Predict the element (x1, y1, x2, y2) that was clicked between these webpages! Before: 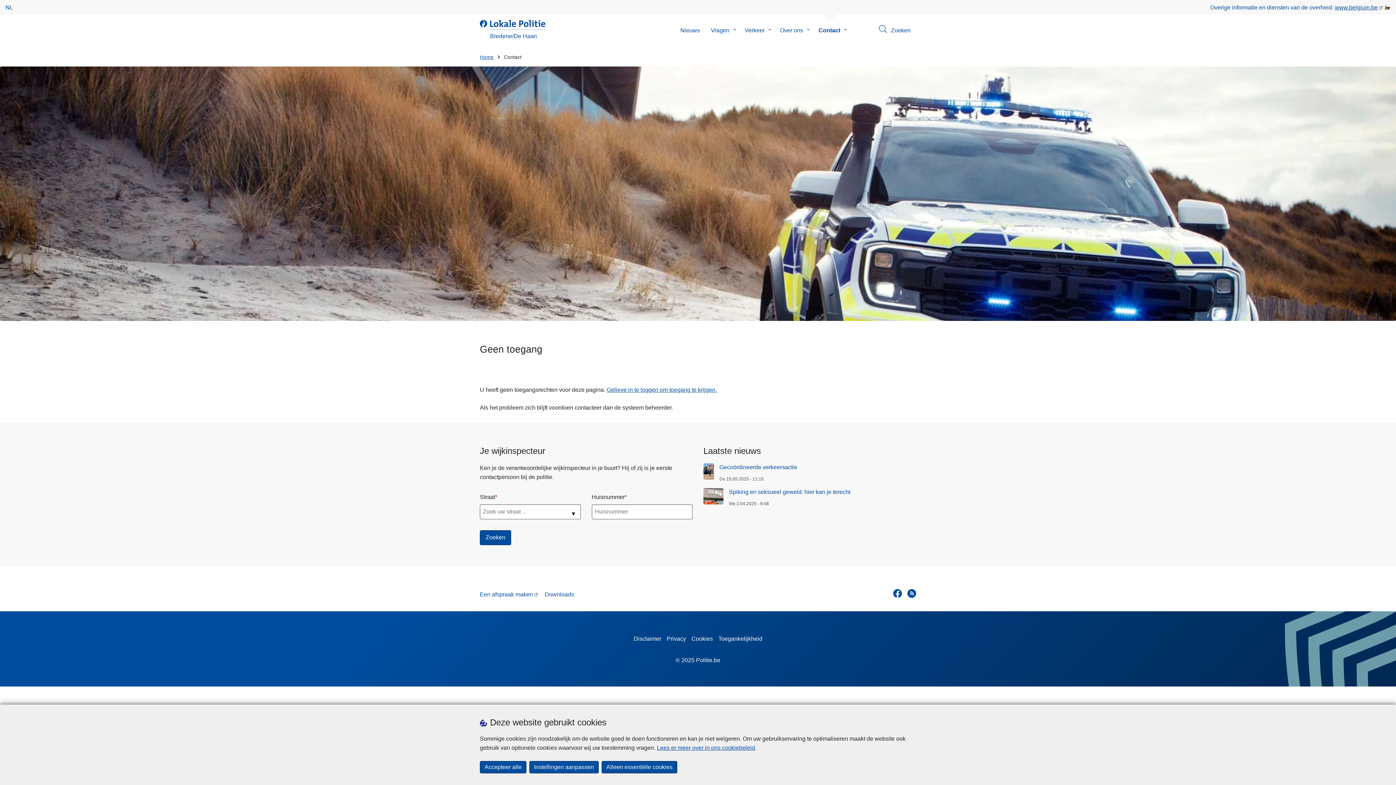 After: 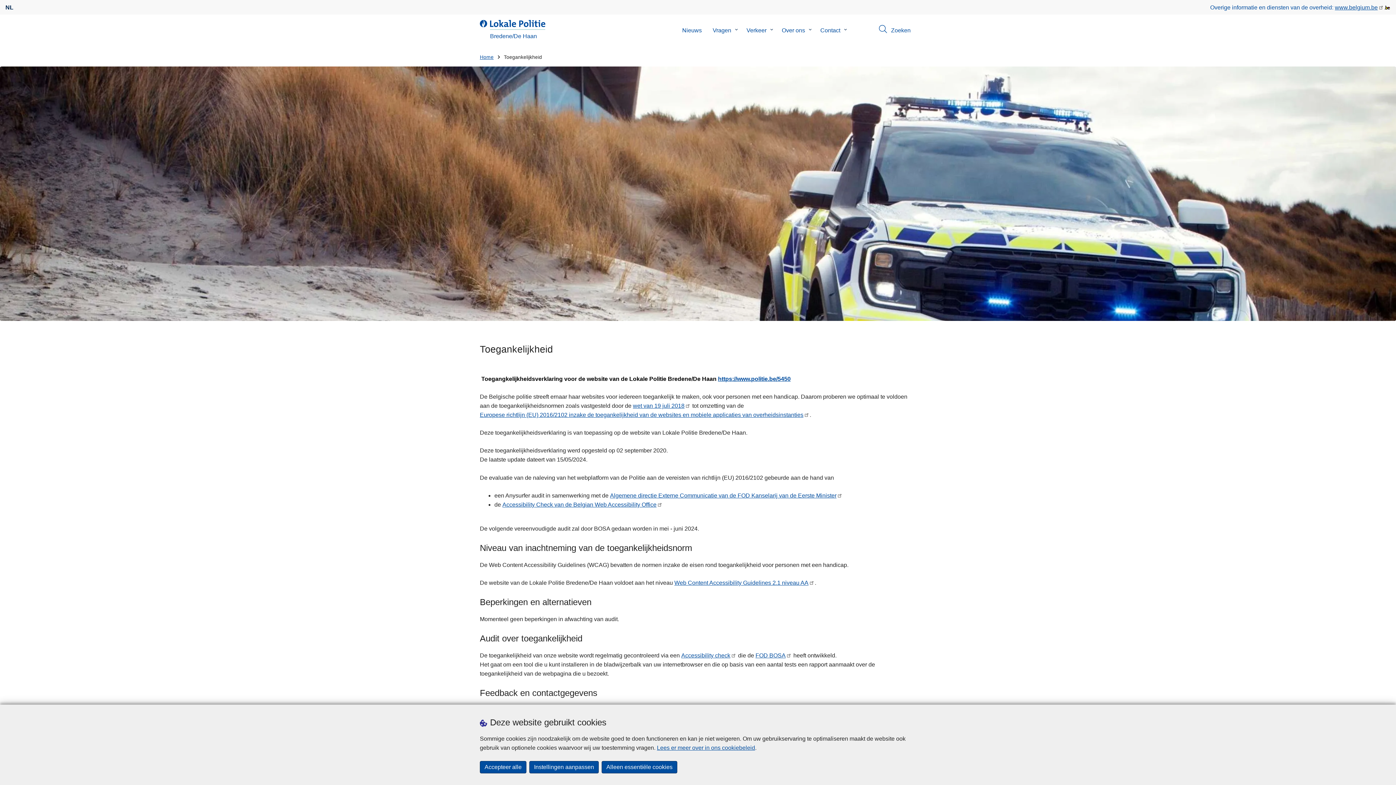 Action: bbox: (718, 633, 762, 645) label: Toegankelijkheid